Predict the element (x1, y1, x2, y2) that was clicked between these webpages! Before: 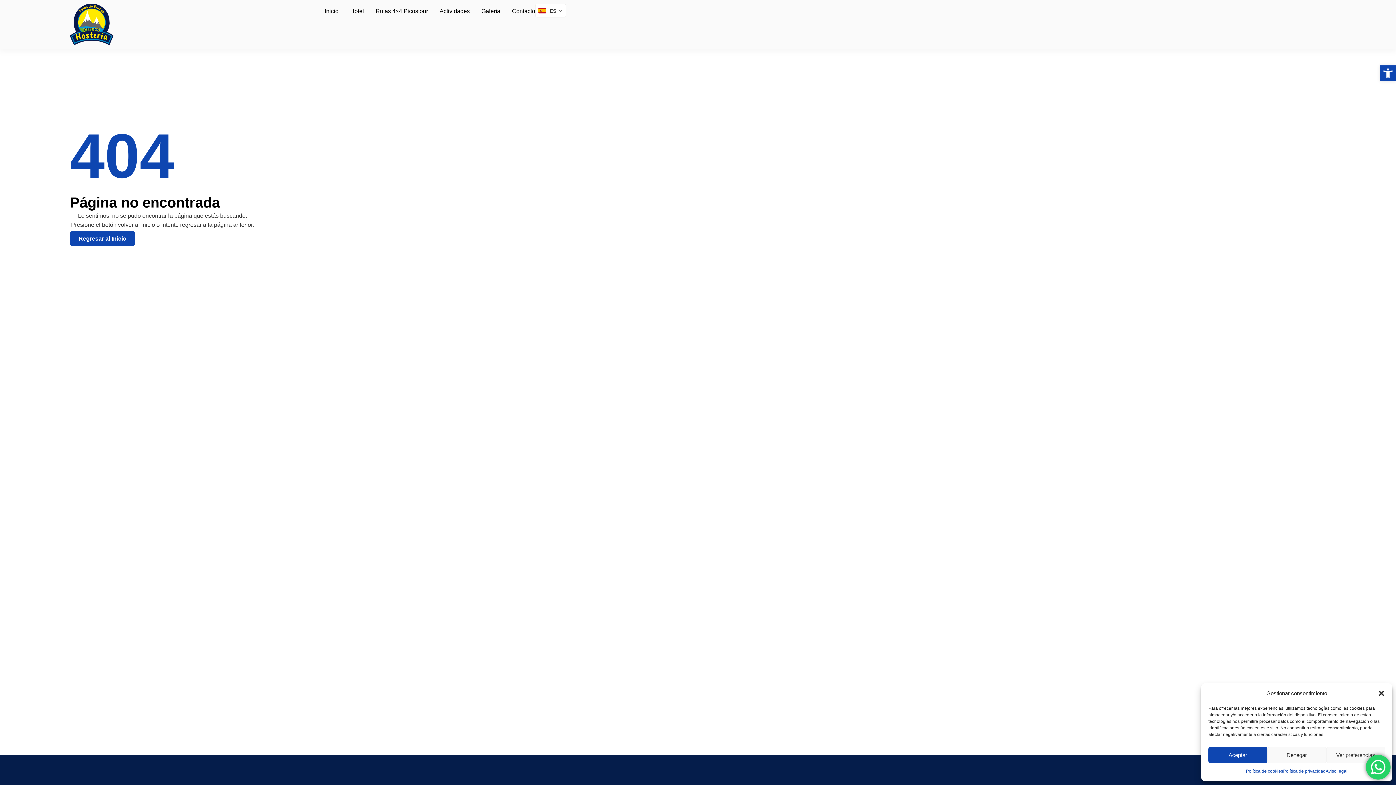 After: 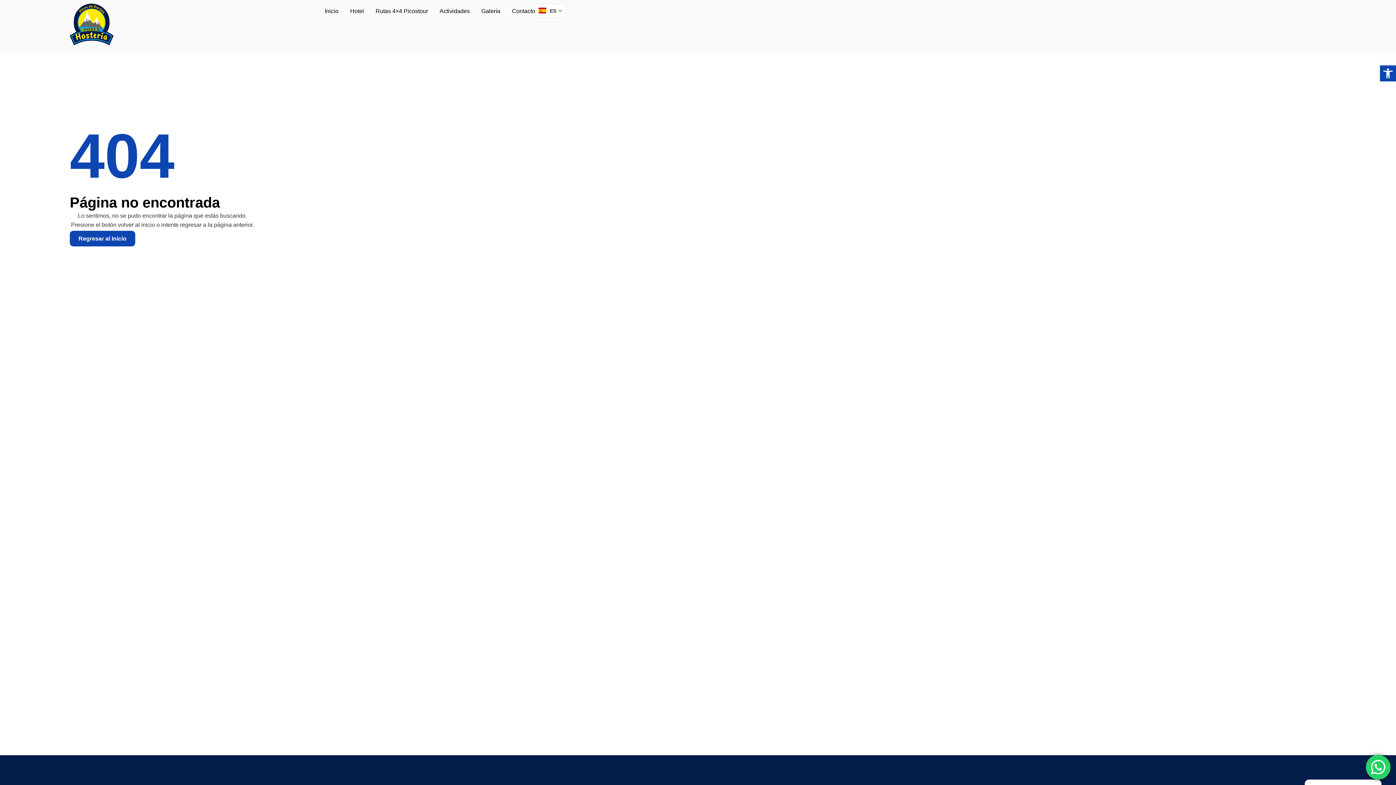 Action: label: Cerrar ventana bbox: (1378, 690, 1385, 697)